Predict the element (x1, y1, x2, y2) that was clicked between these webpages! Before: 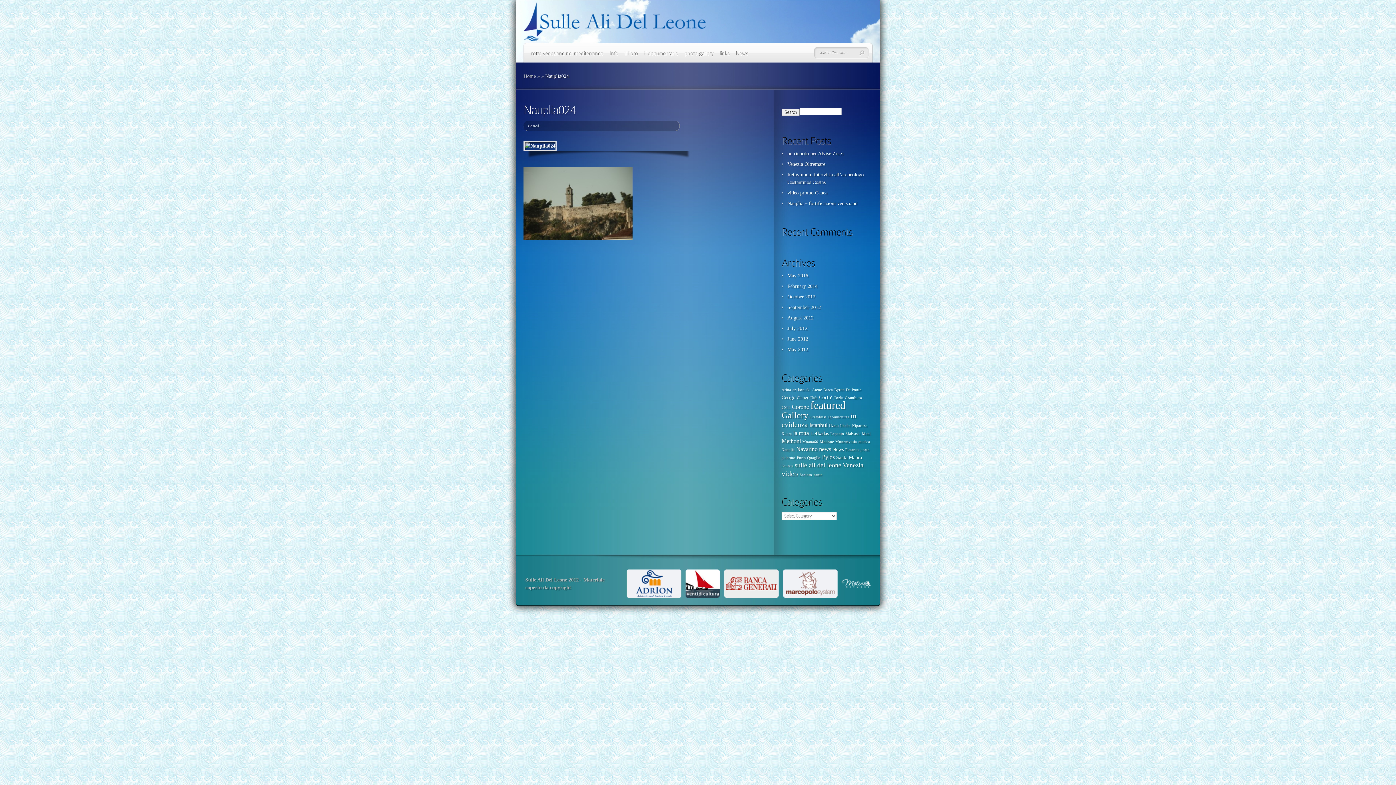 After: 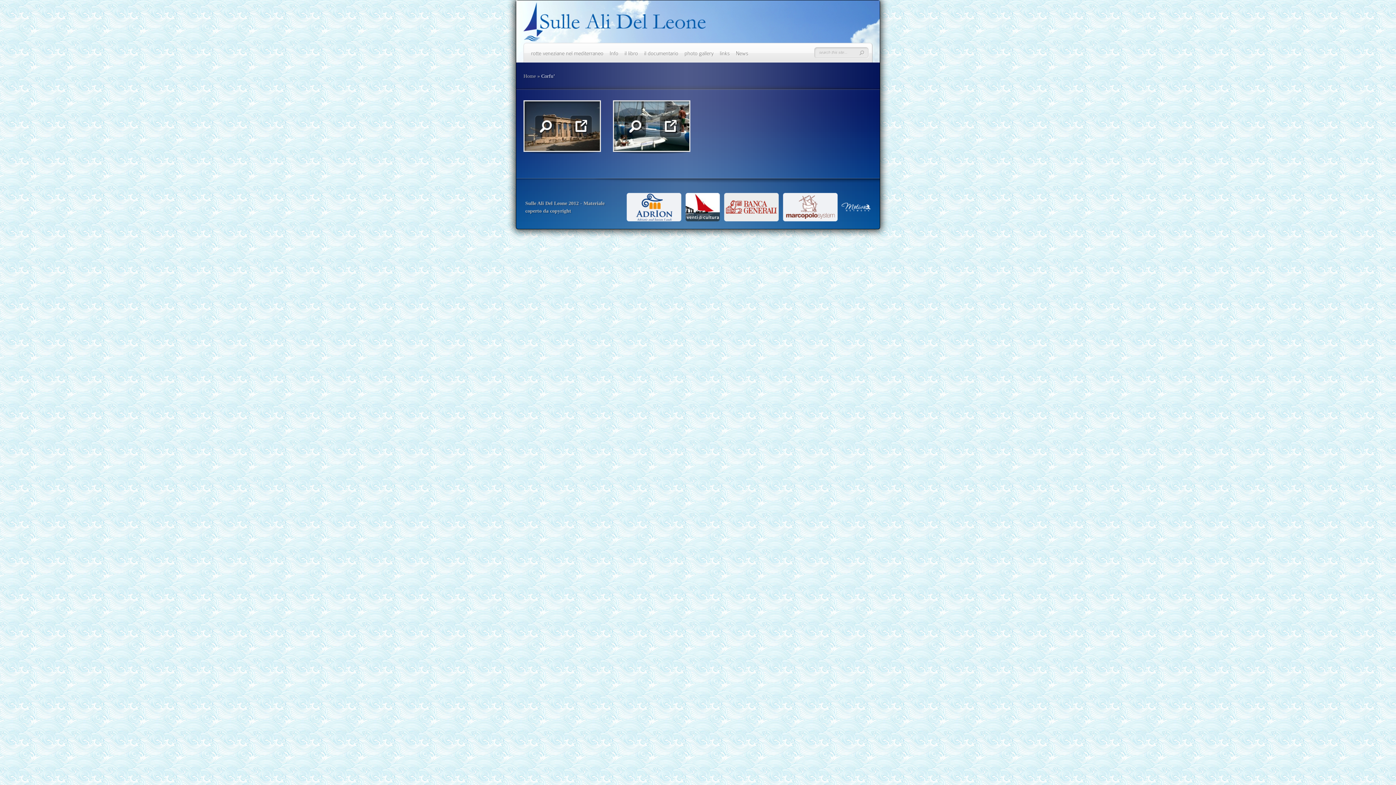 Action: bbox: (819, 395, 832, 400) label: Corfu'